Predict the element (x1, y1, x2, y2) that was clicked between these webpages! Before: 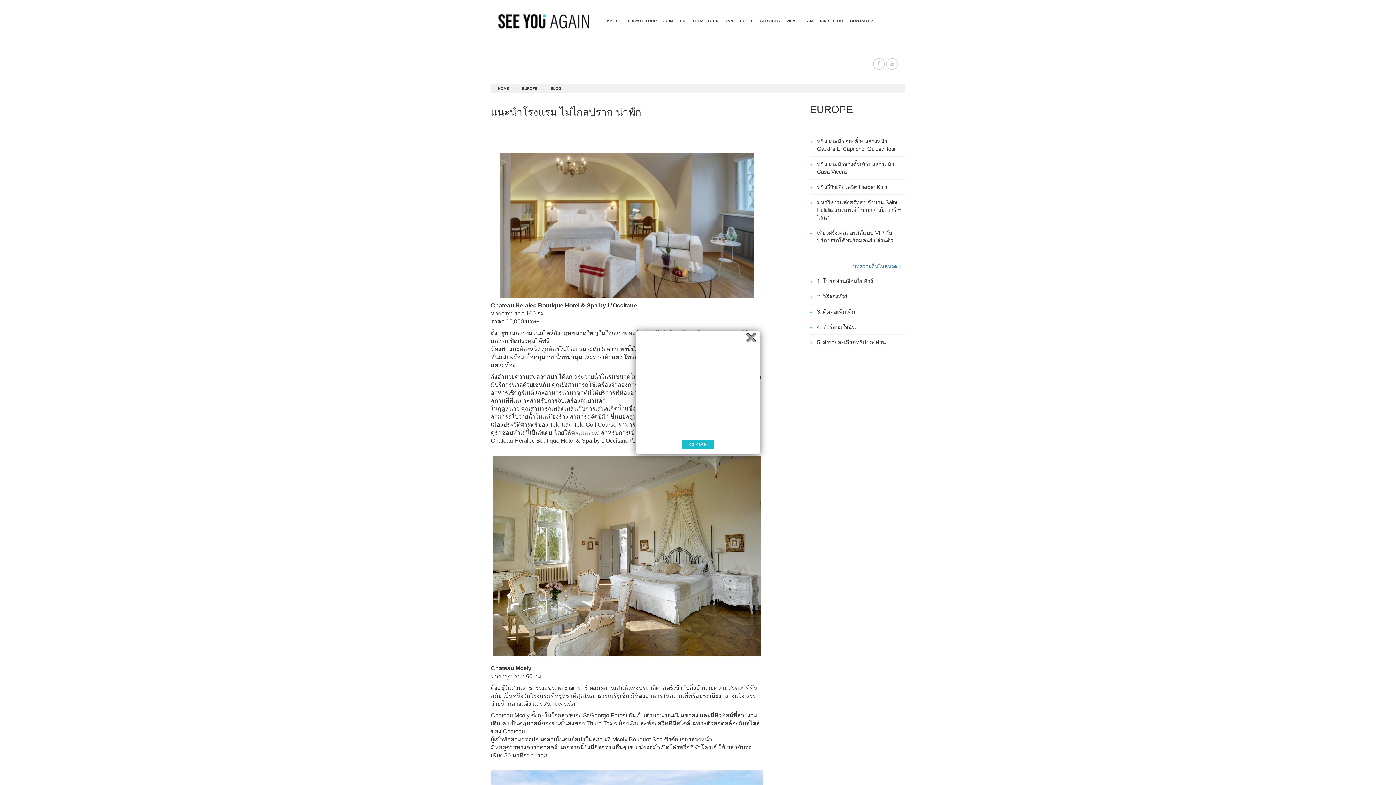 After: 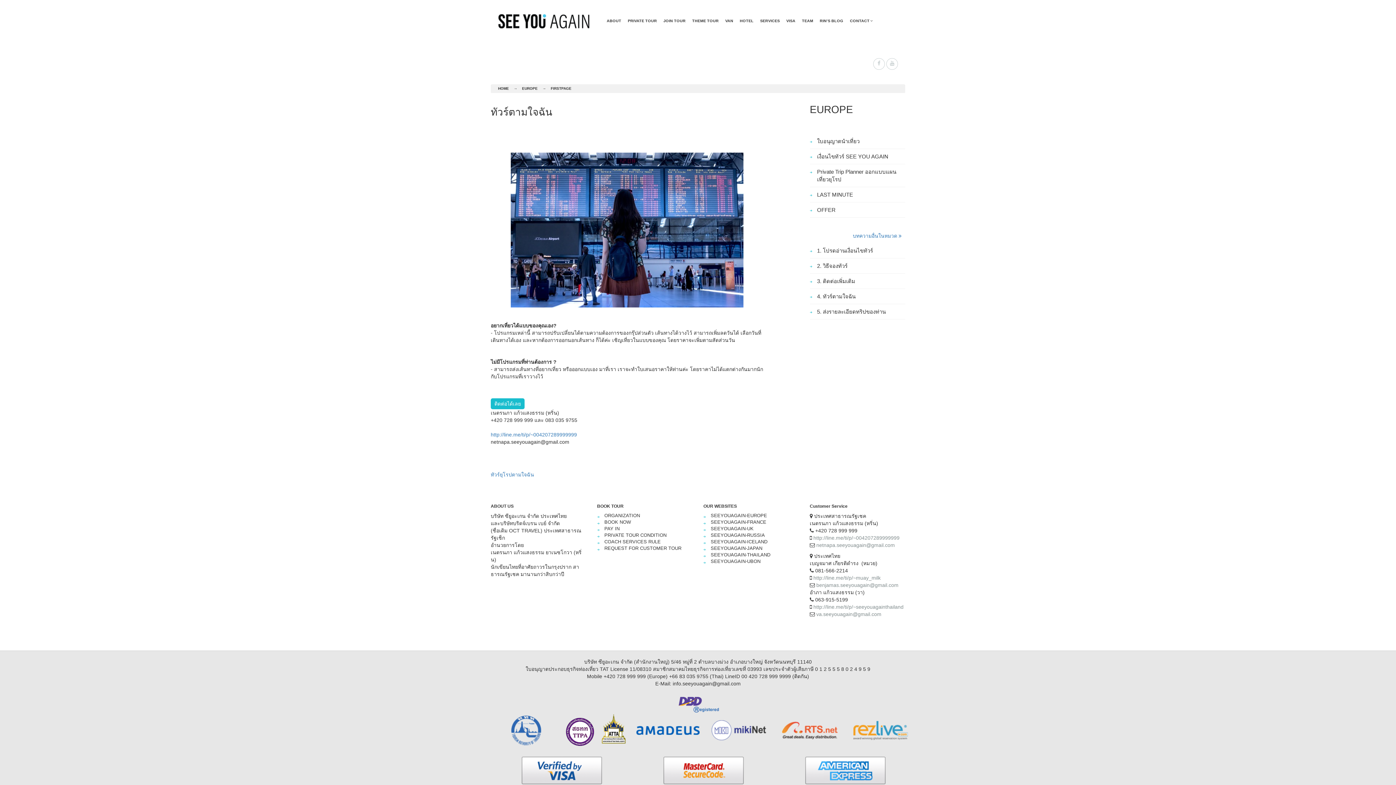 Action: bbox: (817, 324, 855, 330) label: 4. ทัวร์ตามใจฉัน